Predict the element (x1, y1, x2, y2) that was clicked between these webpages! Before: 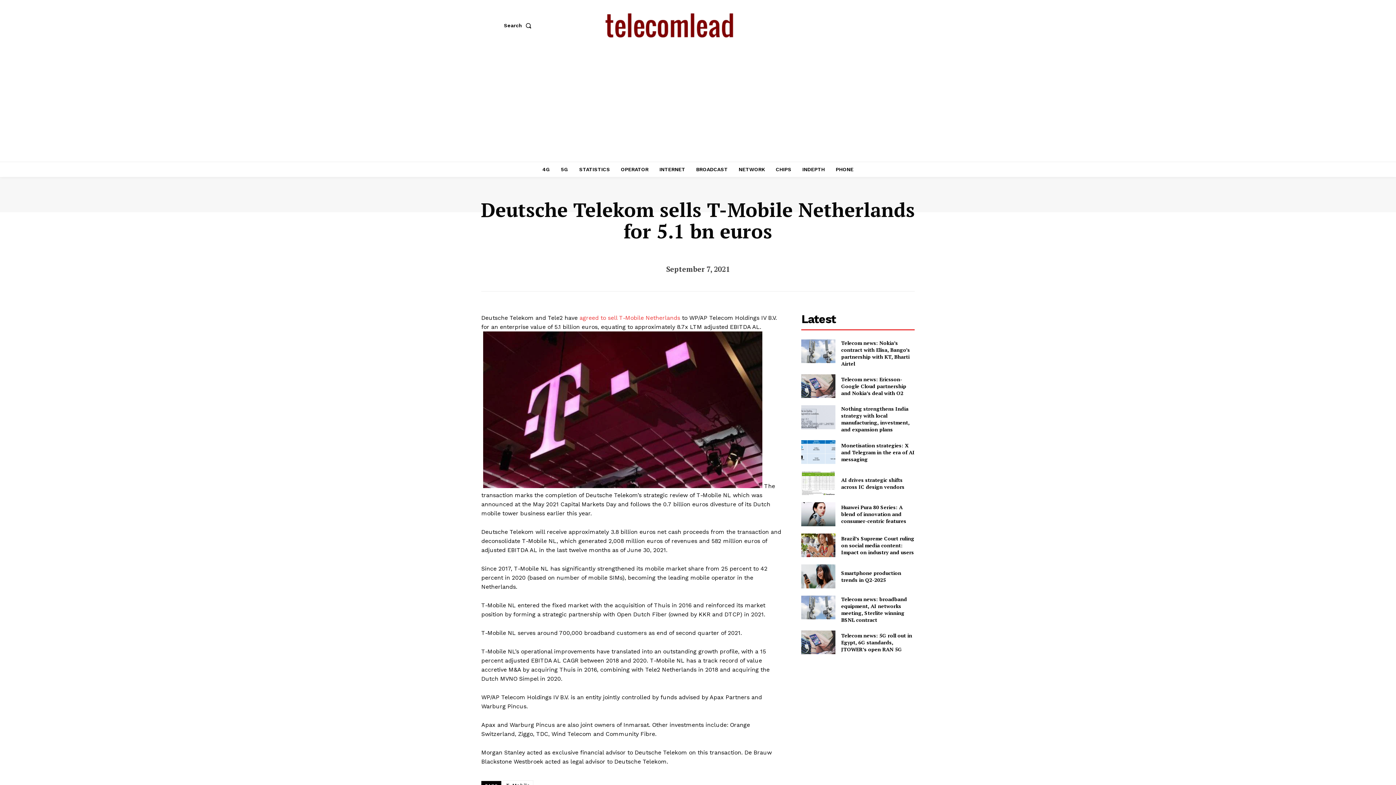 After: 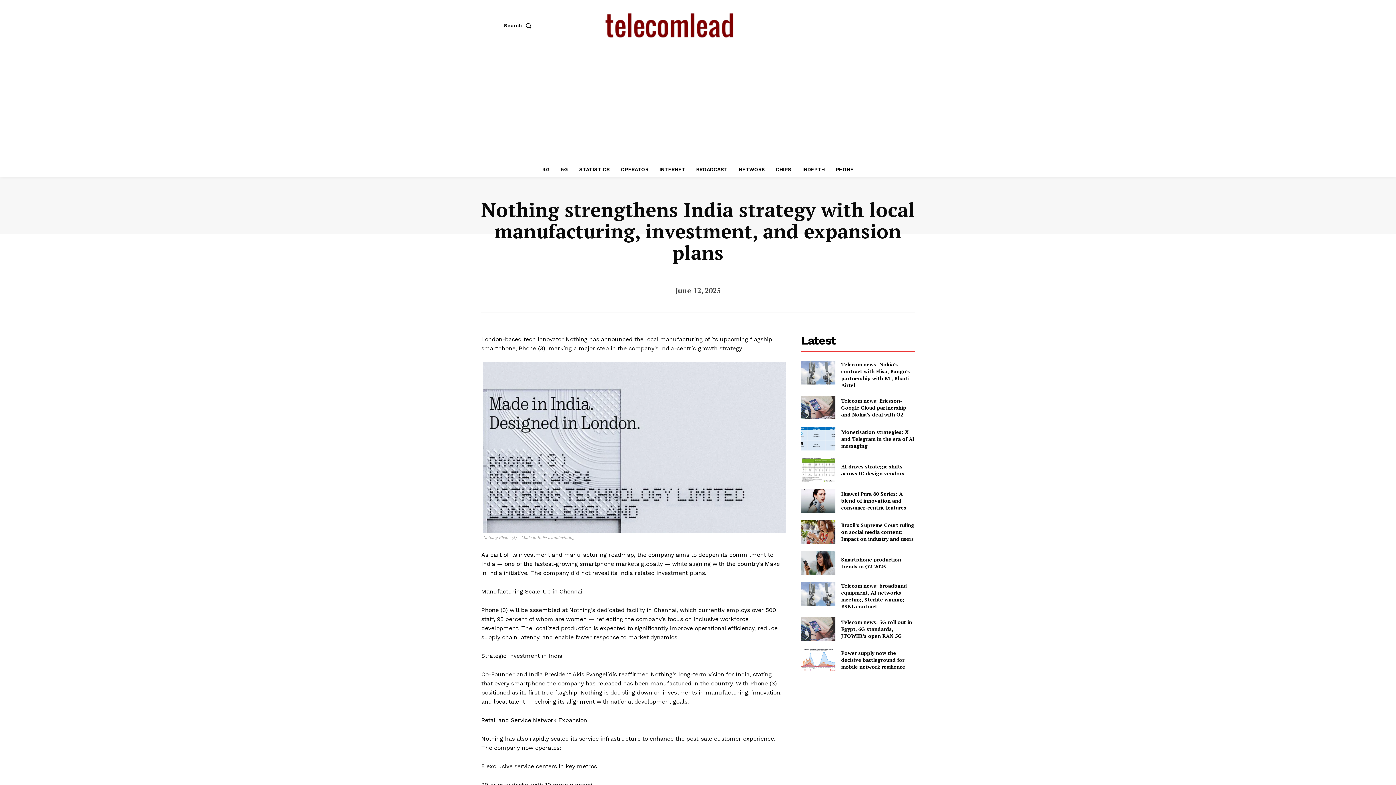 Action: bbox: (841, 405, 909, 433) label: Nothing strengthens India strategy with local manufacturing, investment, and expansion plans